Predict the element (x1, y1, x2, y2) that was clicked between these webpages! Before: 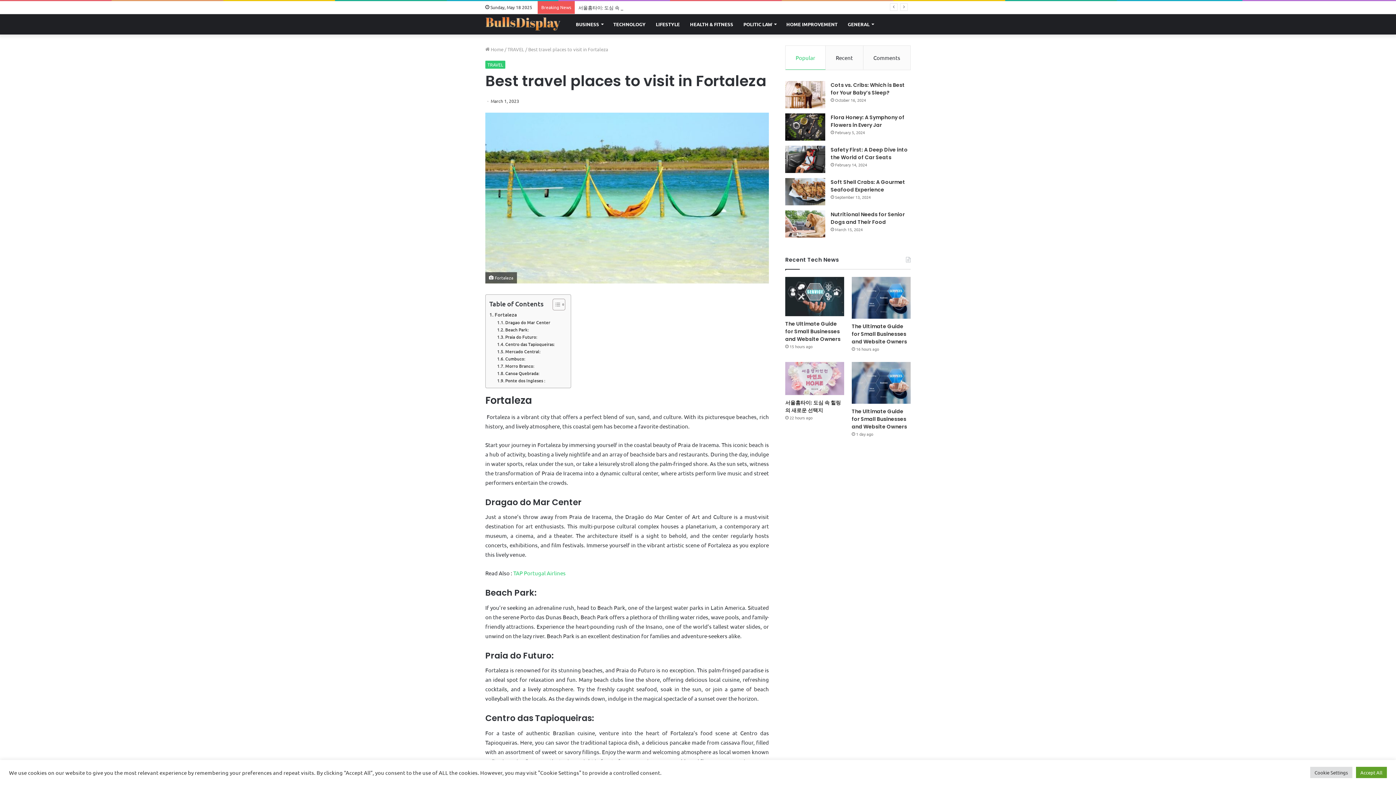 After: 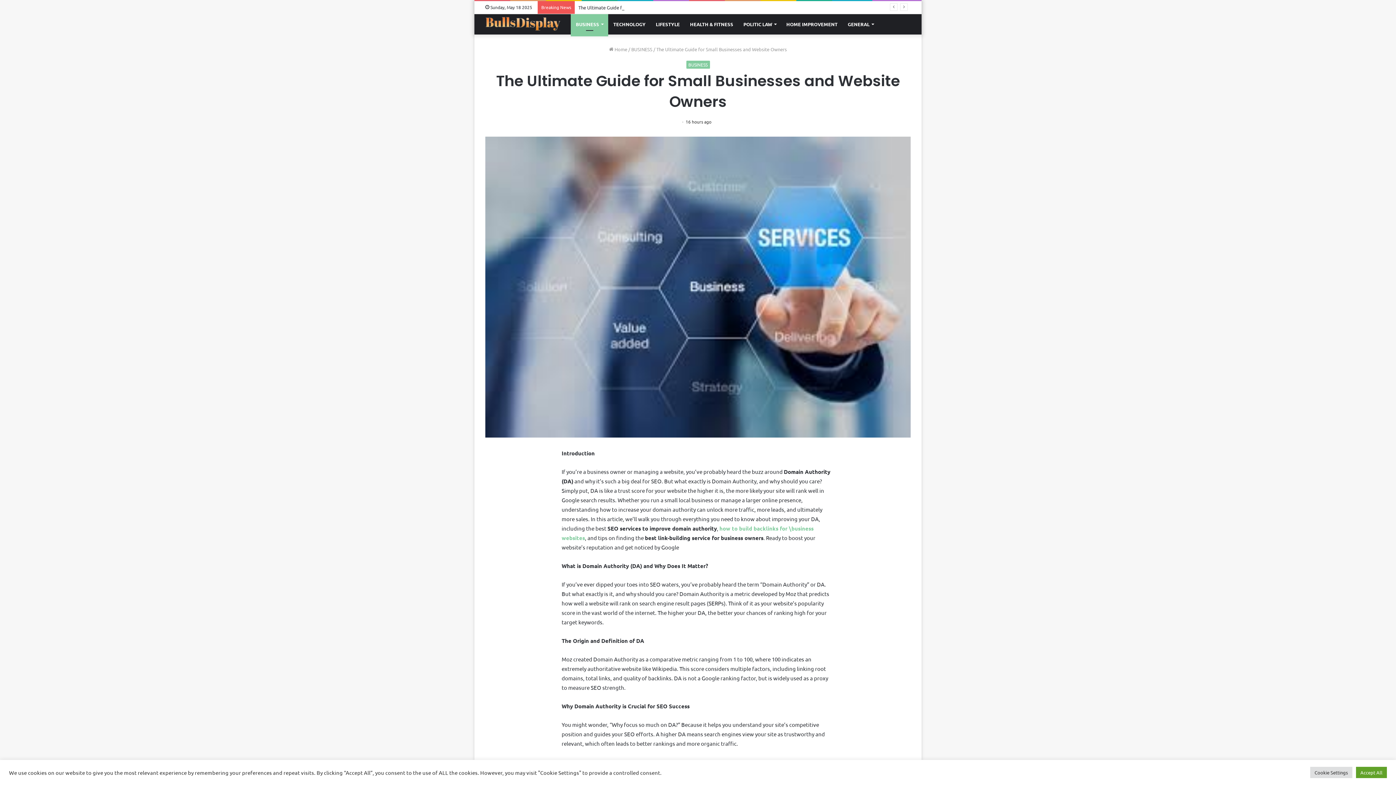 Action: label: The Ultimate Guide for Small Businesses and Website Owners bbox: (851, 322, 907, 345)